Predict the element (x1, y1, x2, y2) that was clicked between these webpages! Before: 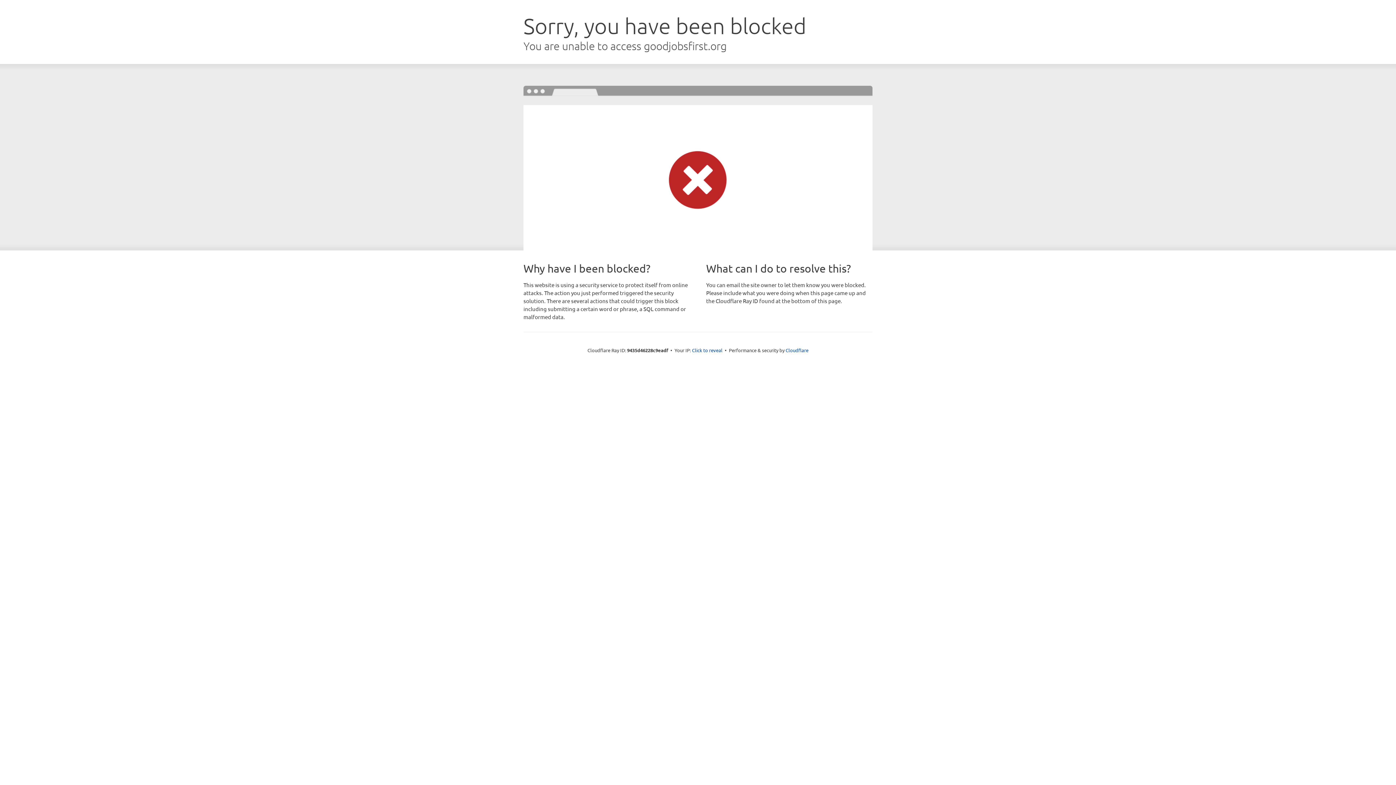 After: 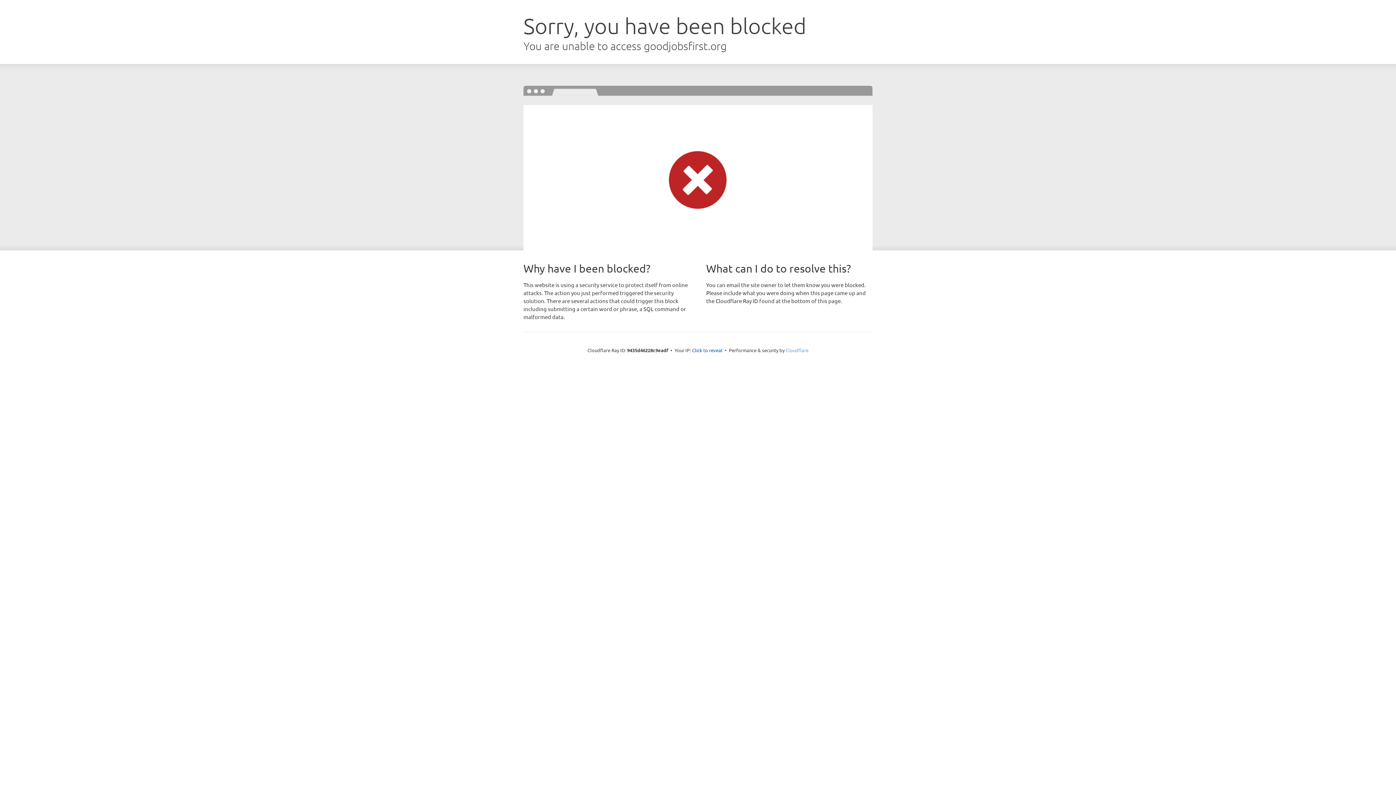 Action: label: Cloudflare bbox: (785, 347, 808, 353)